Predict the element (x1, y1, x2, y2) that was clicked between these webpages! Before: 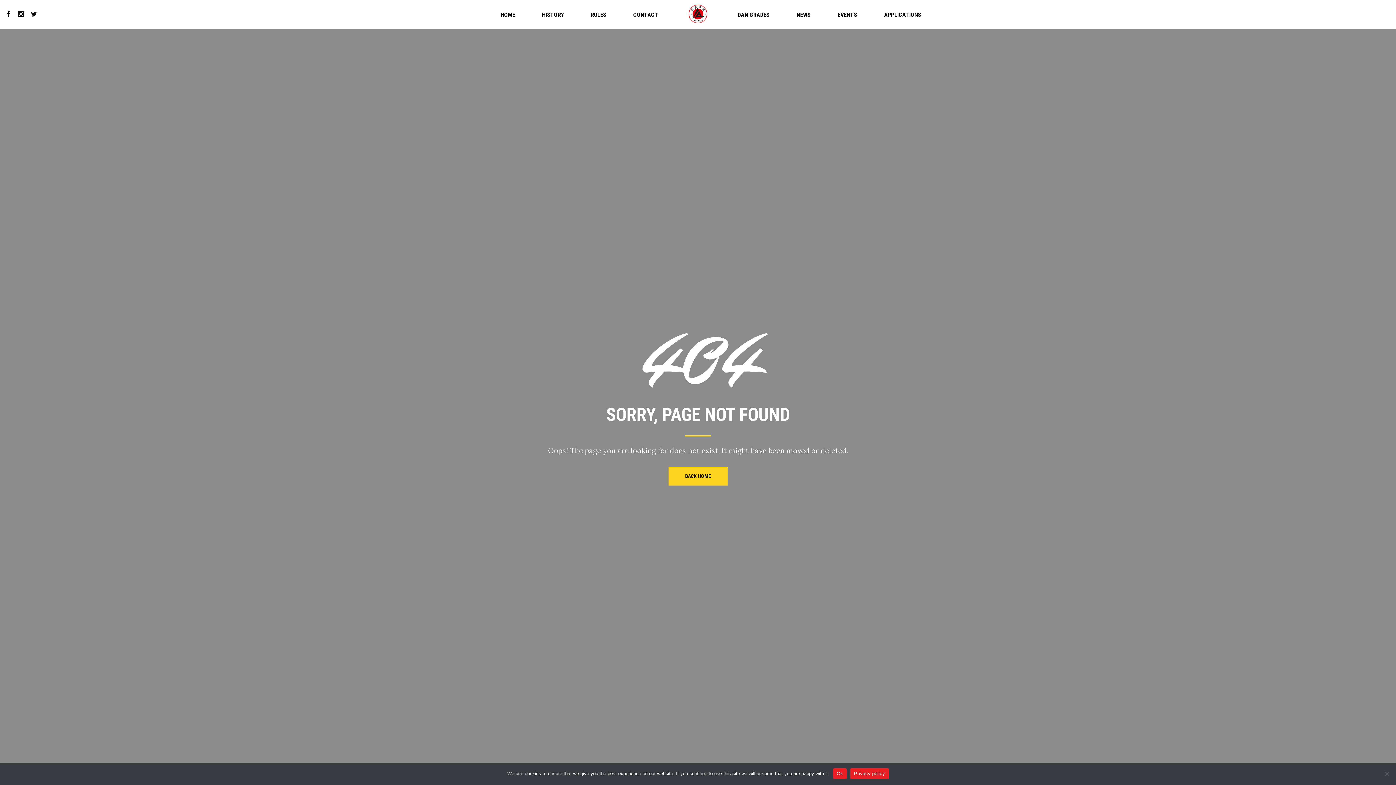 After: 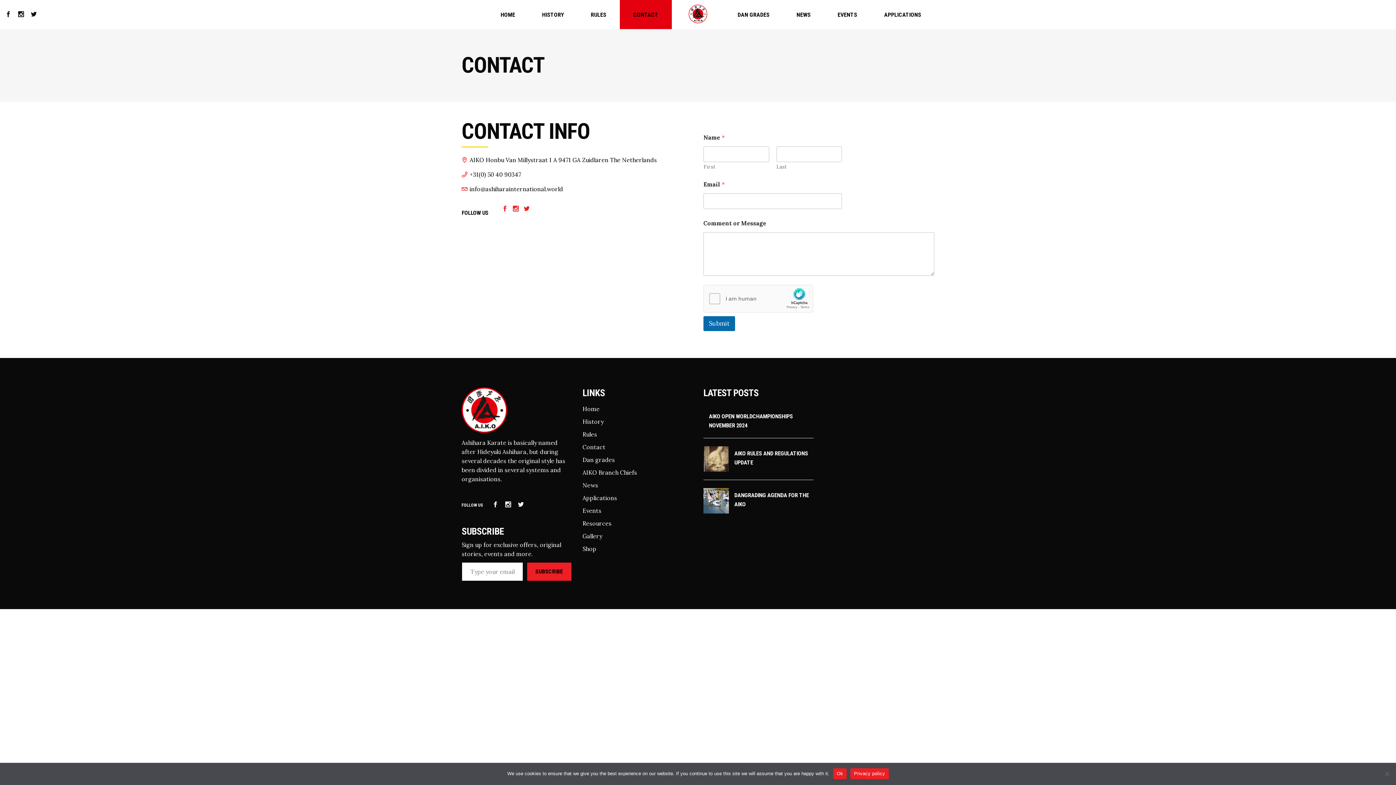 Action: label: CONTACT bbox: (620, 0, 672, 29)